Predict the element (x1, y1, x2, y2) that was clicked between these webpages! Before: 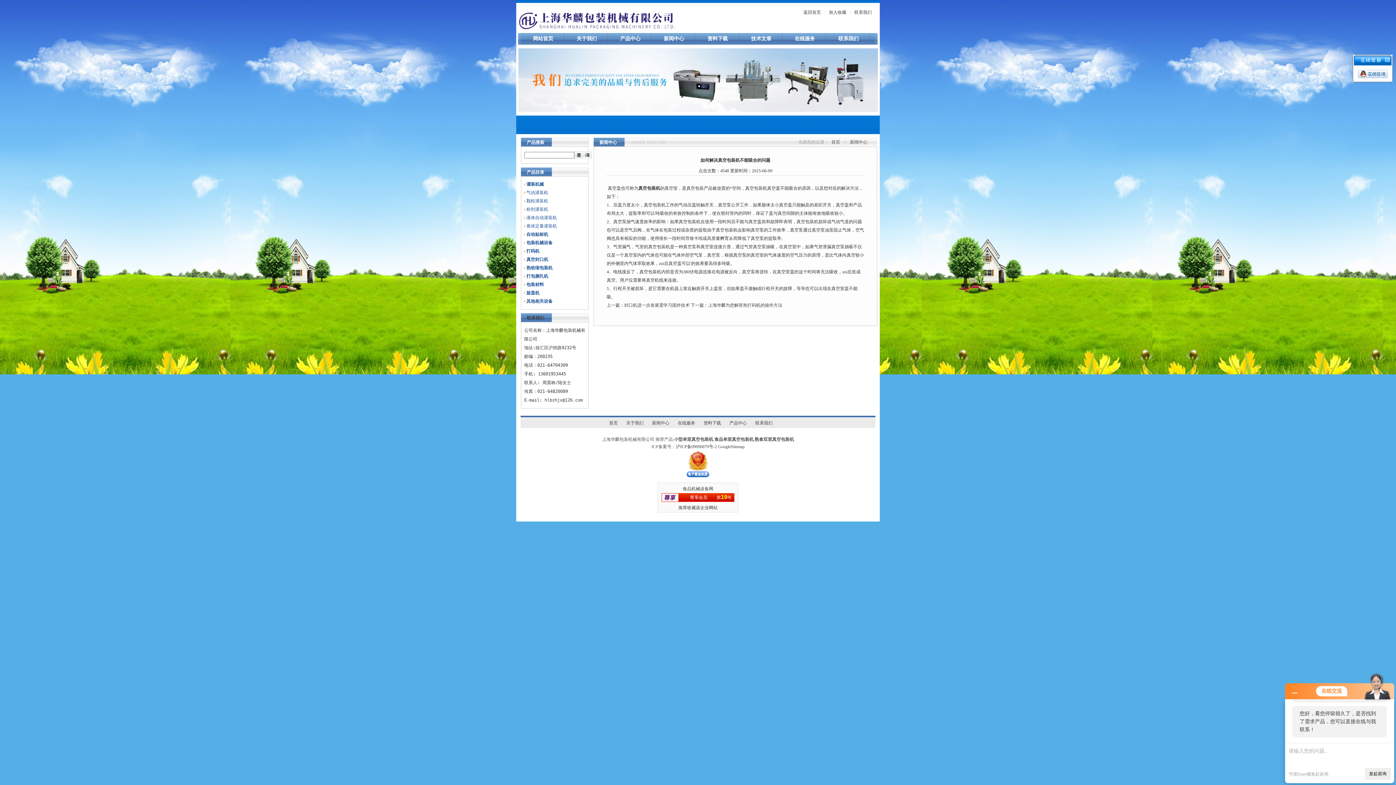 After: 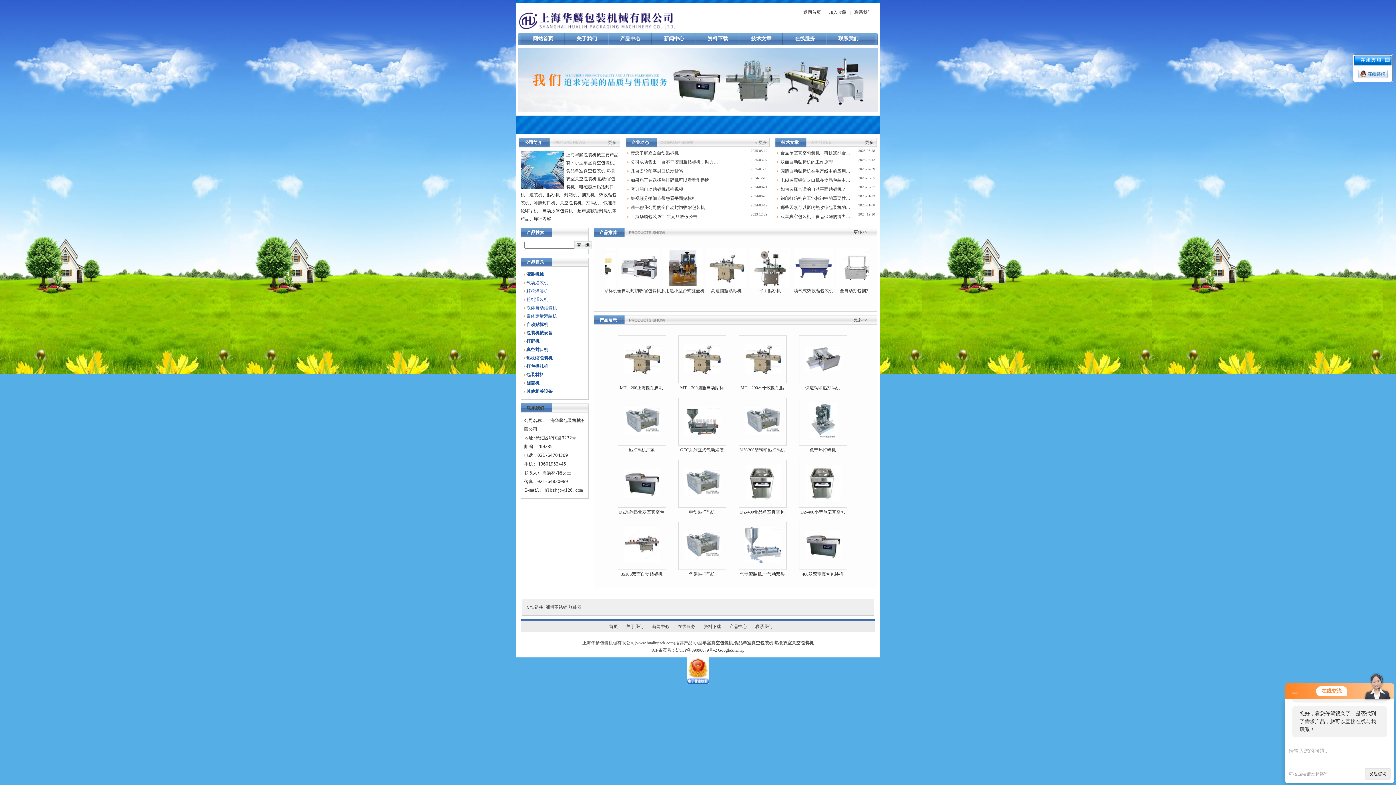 Action: bbox: (516, 27, 742, 32)